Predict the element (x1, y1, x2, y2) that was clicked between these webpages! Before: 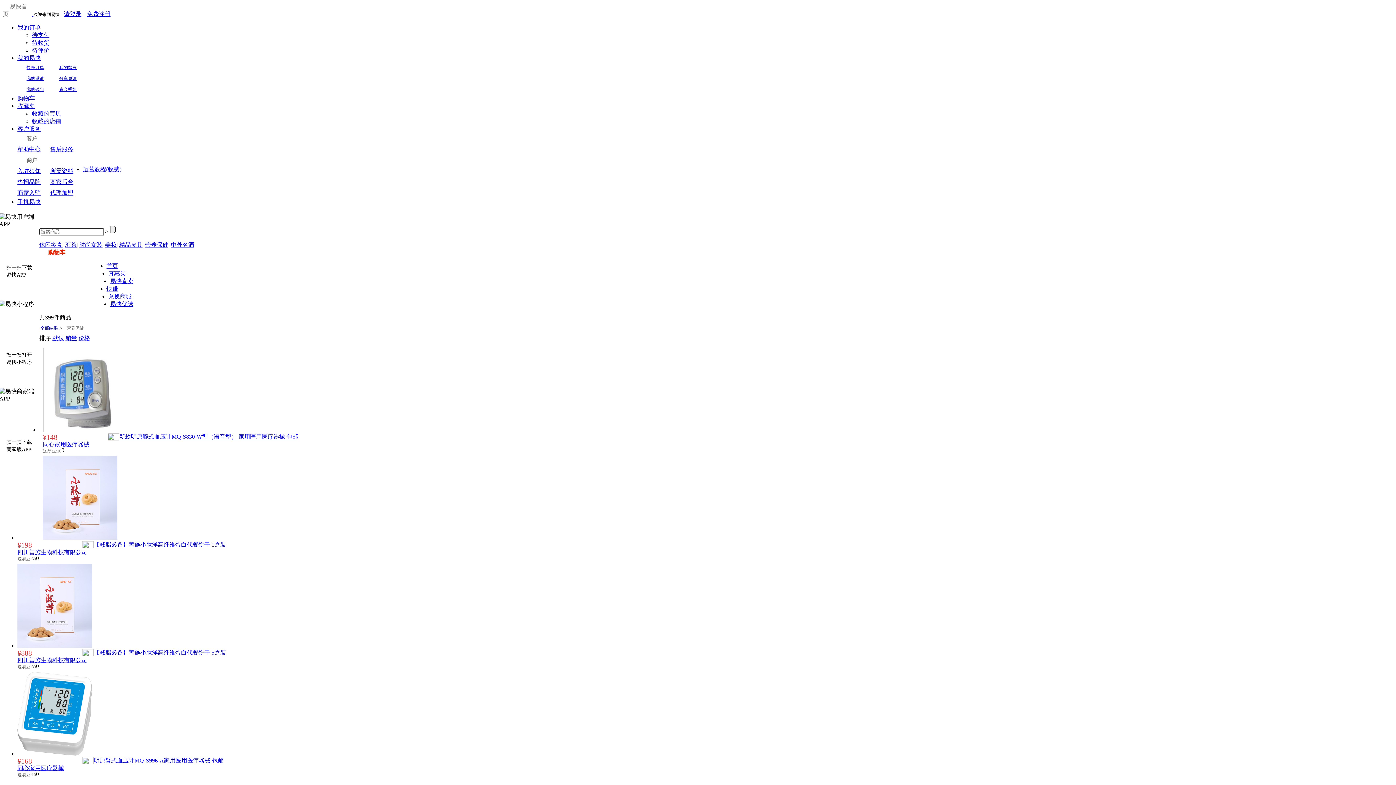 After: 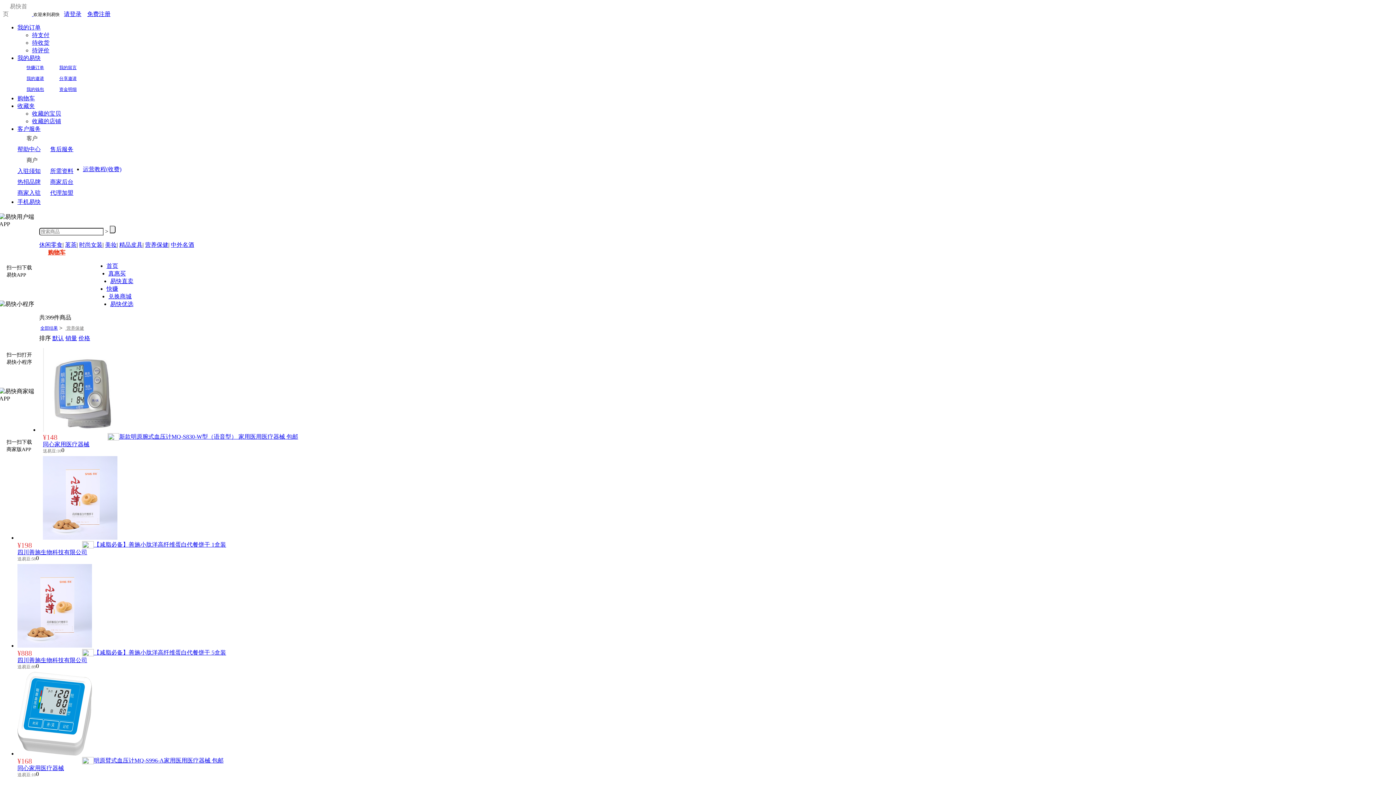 Action: label: 中外名酒 bbox: (170, 241, 194, 248)